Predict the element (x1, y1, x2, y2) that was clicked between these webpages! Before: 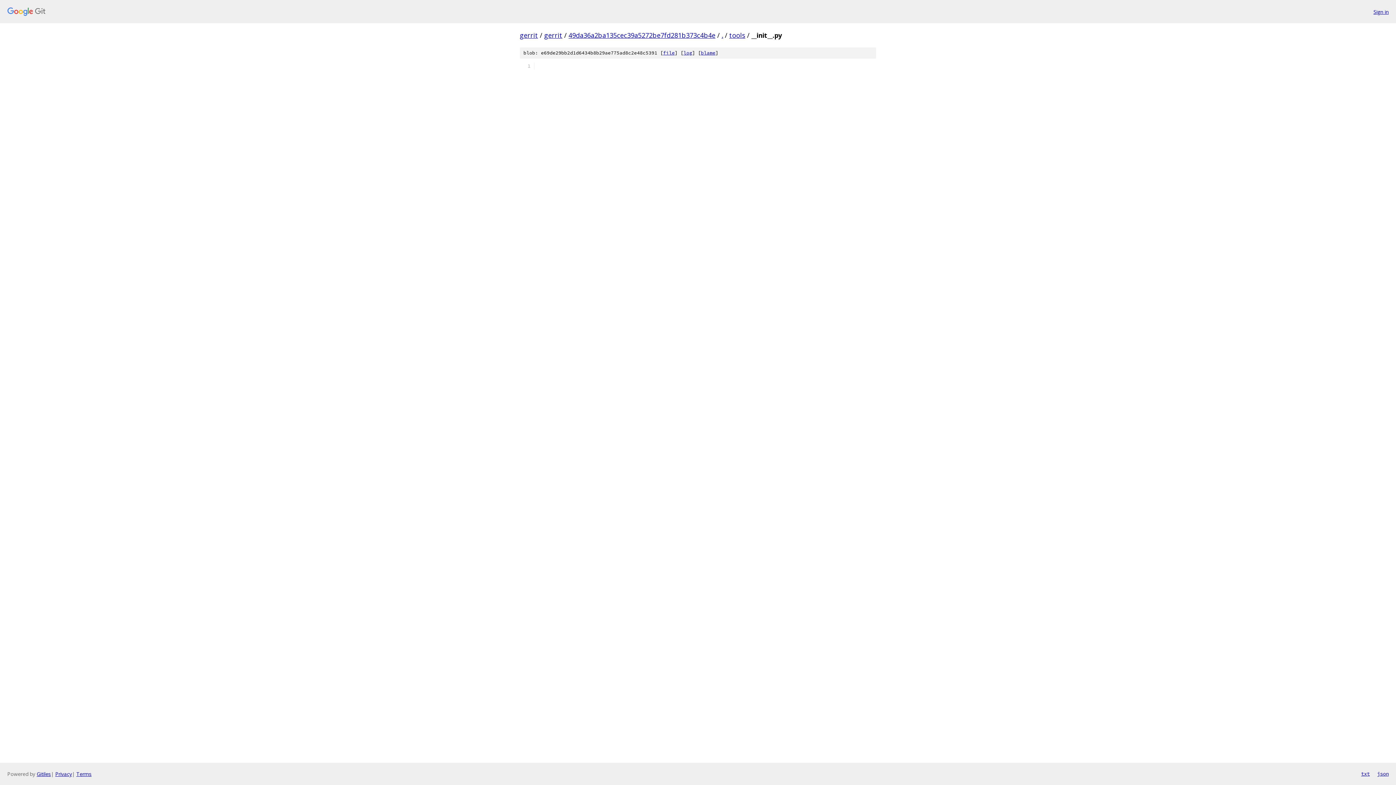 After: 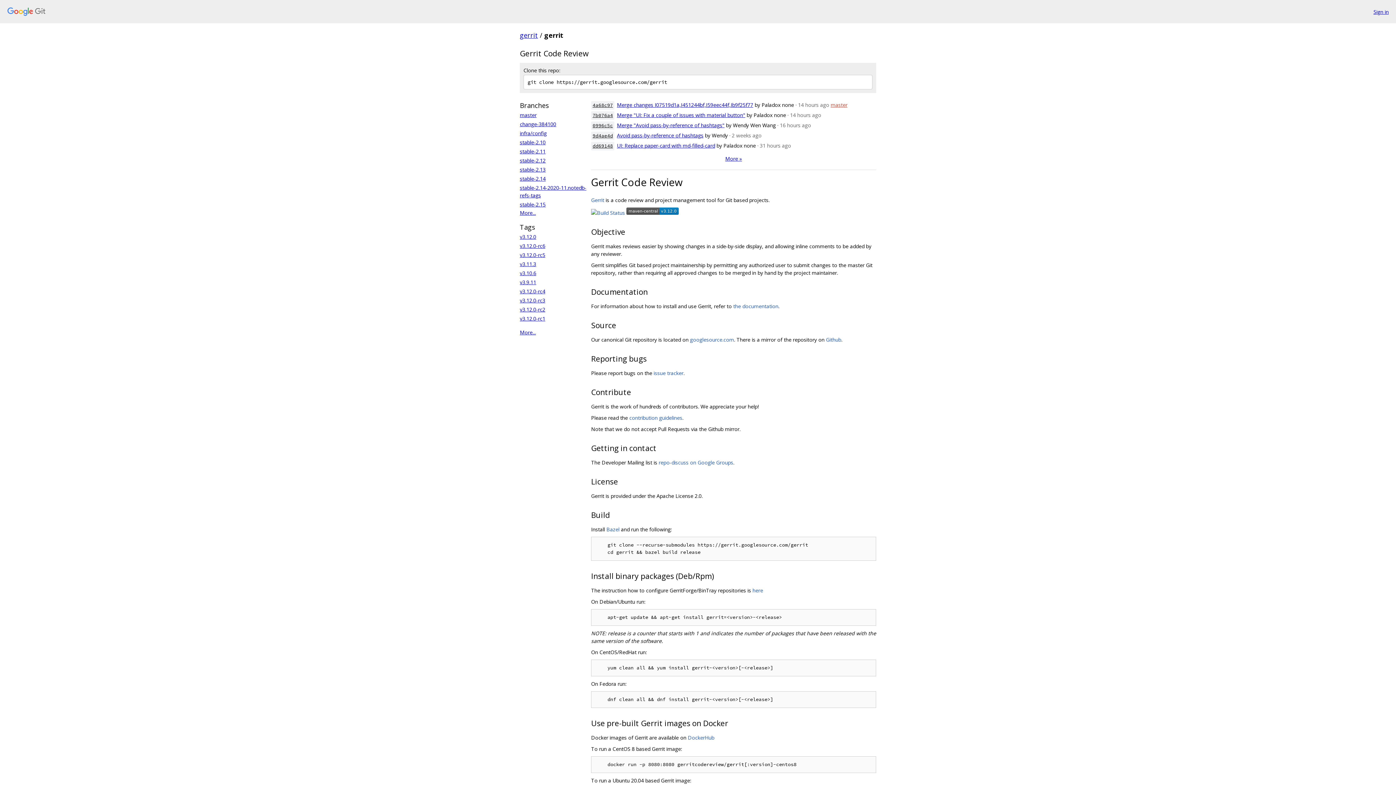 Action: label: gerrit bbox: (544, 30, 562, 39)